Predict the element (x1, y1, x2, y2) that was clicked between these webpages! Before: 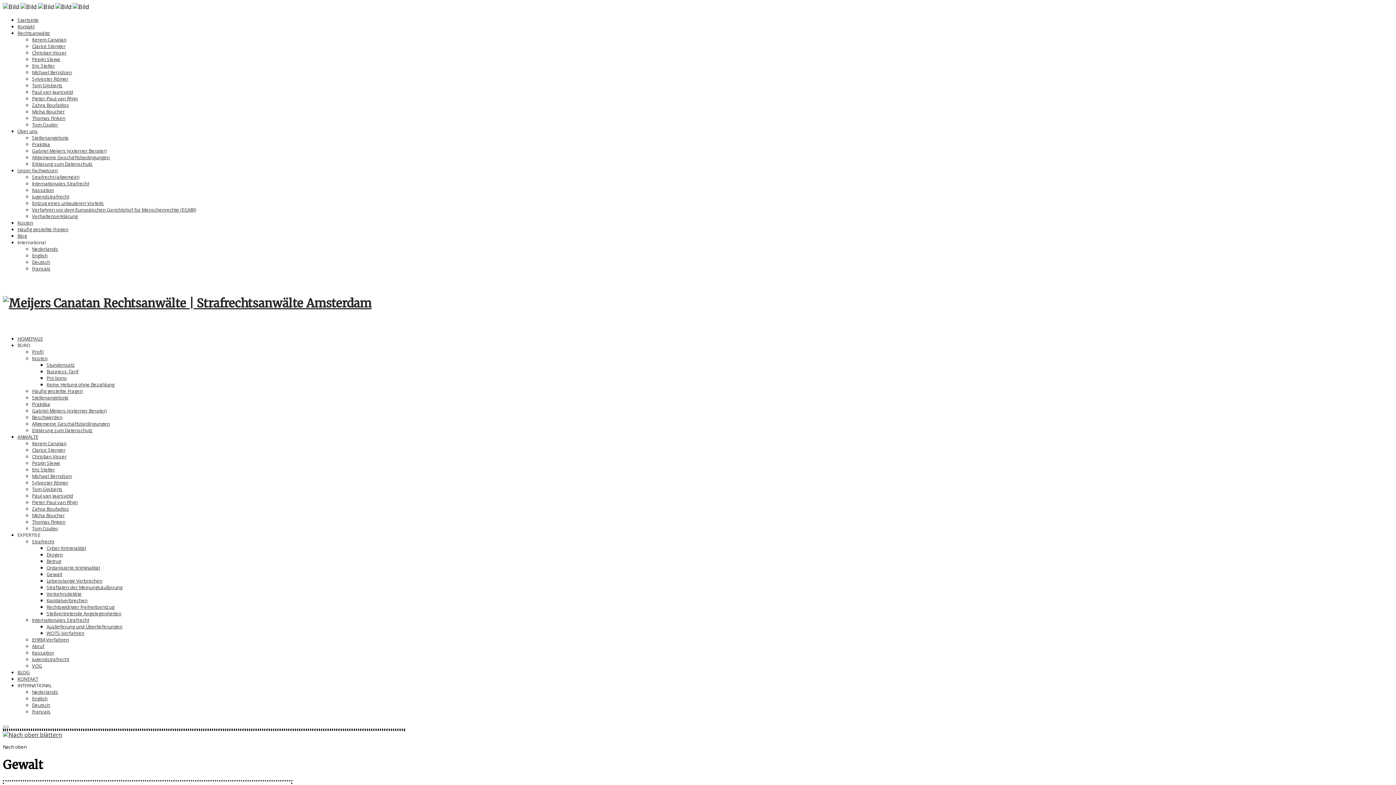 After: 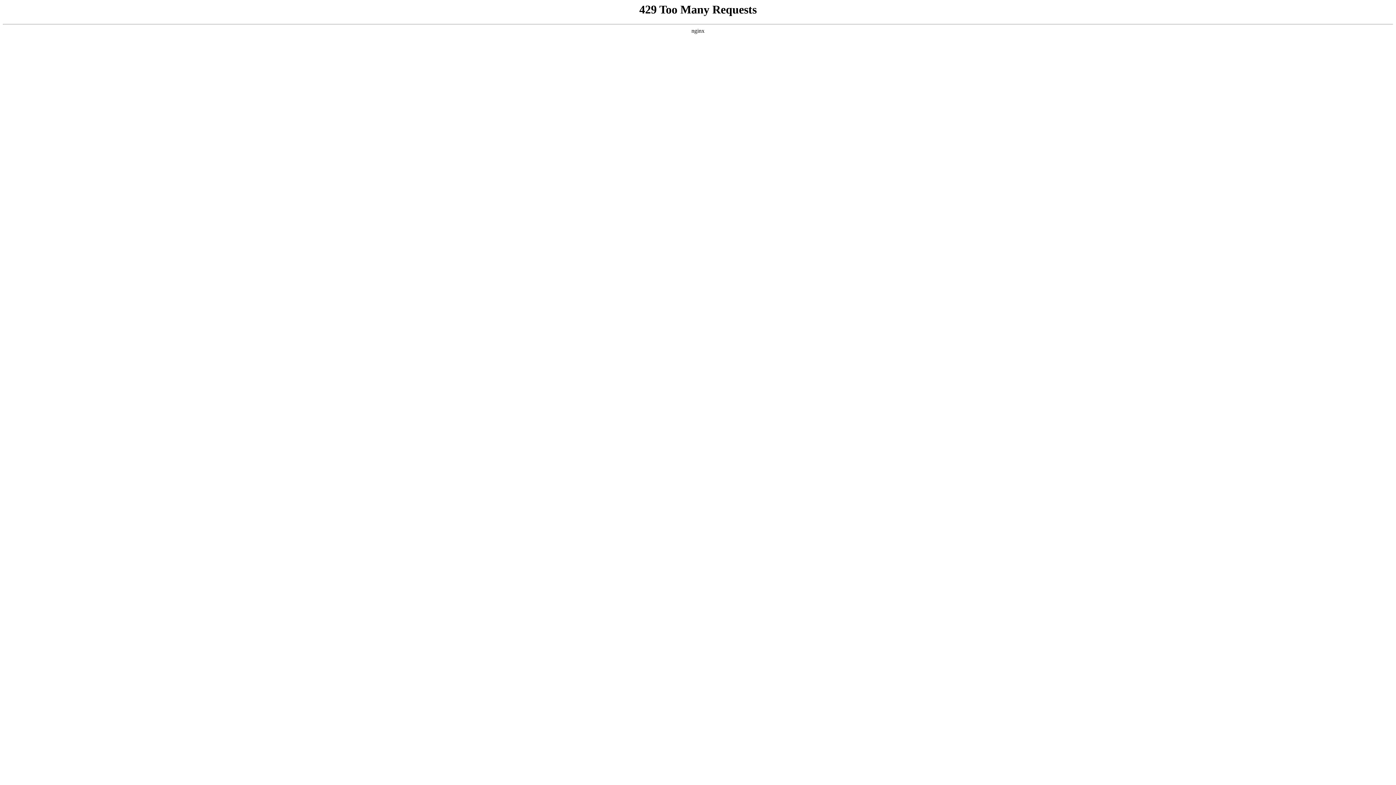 Action: bbox: (32, 265, 50, 272) label: Français